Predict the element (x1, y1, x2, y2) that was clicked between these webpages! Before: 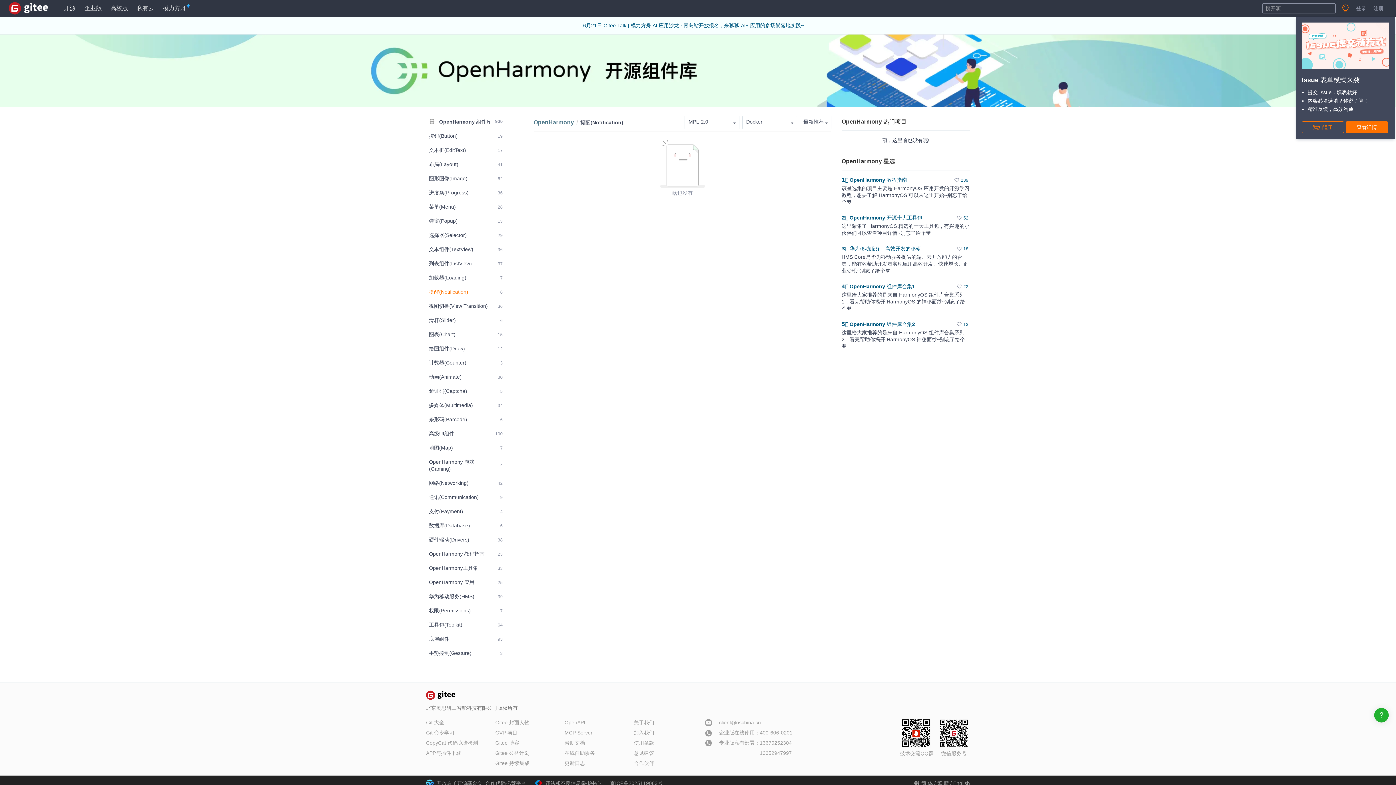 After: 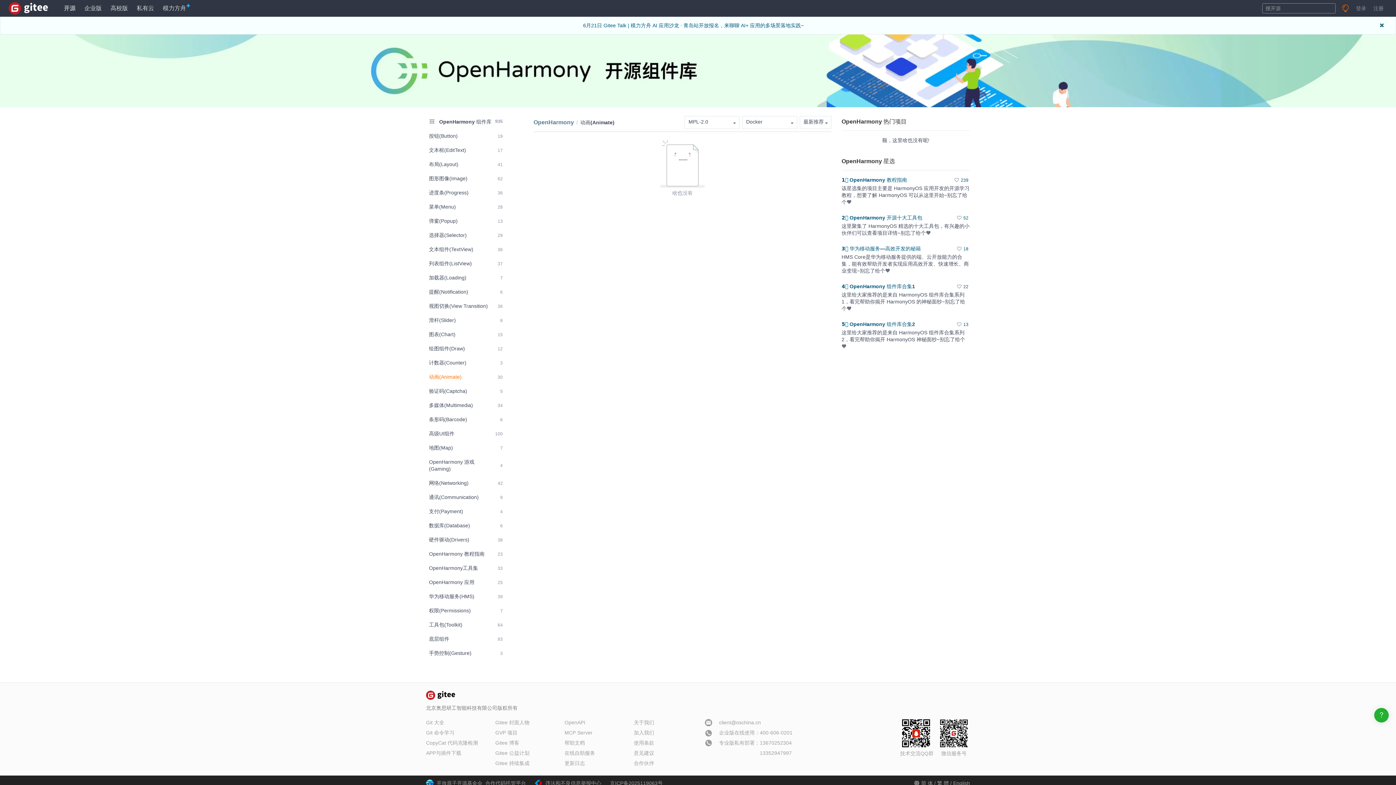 Action: label: 动画(Animate)
30 bbox: (426, 370, 505, 383)